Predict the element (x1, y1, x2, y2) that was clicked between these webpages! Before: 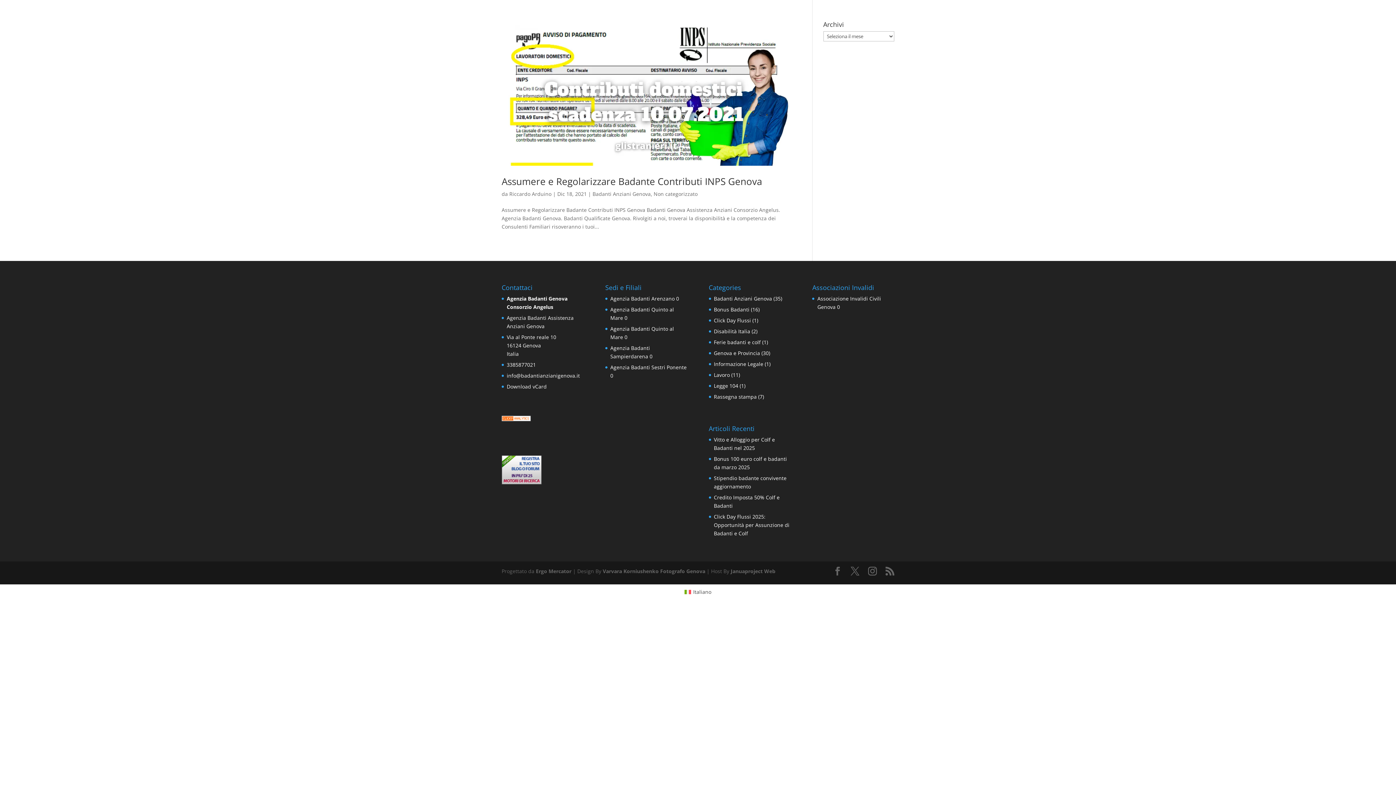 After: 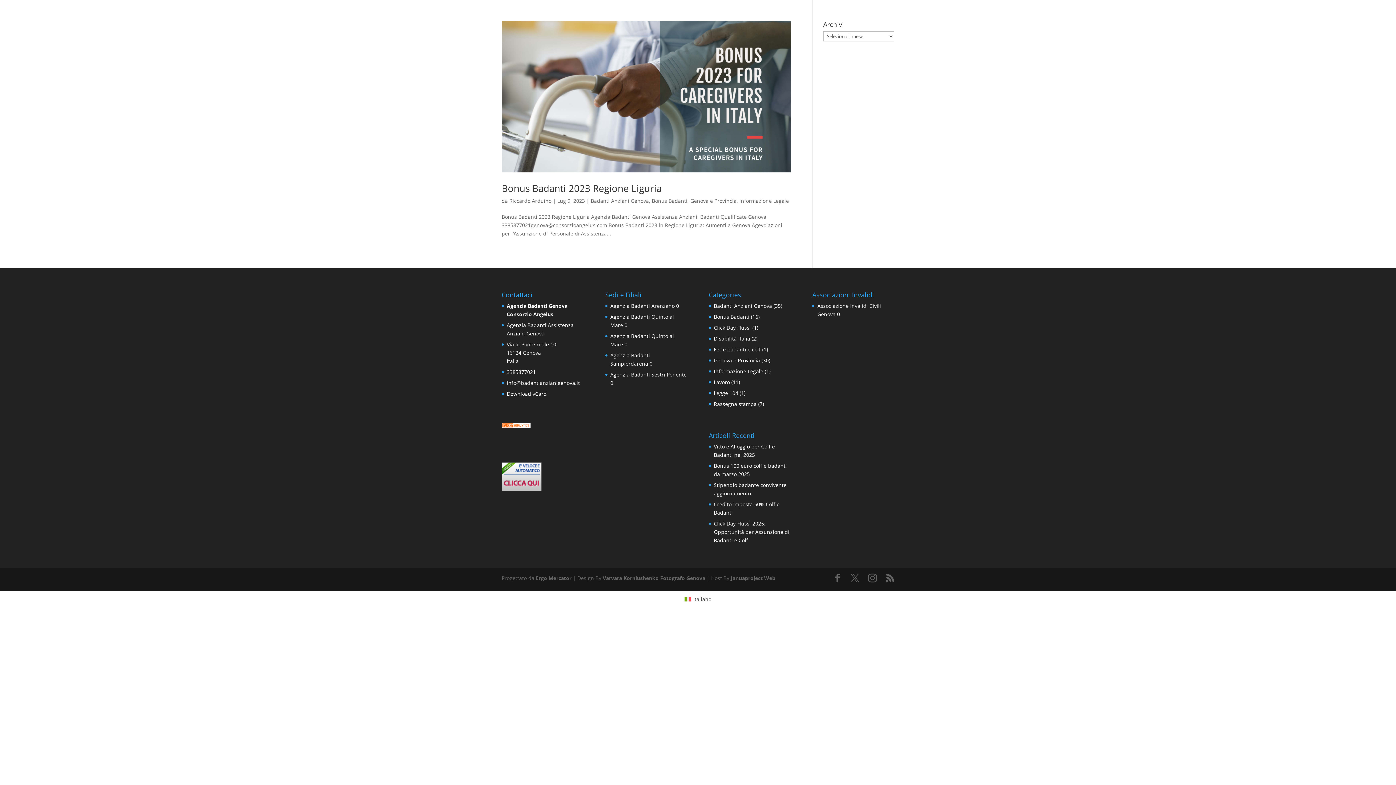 Action: label: Informazione Legale bbox: (714, 360, 763, 367)